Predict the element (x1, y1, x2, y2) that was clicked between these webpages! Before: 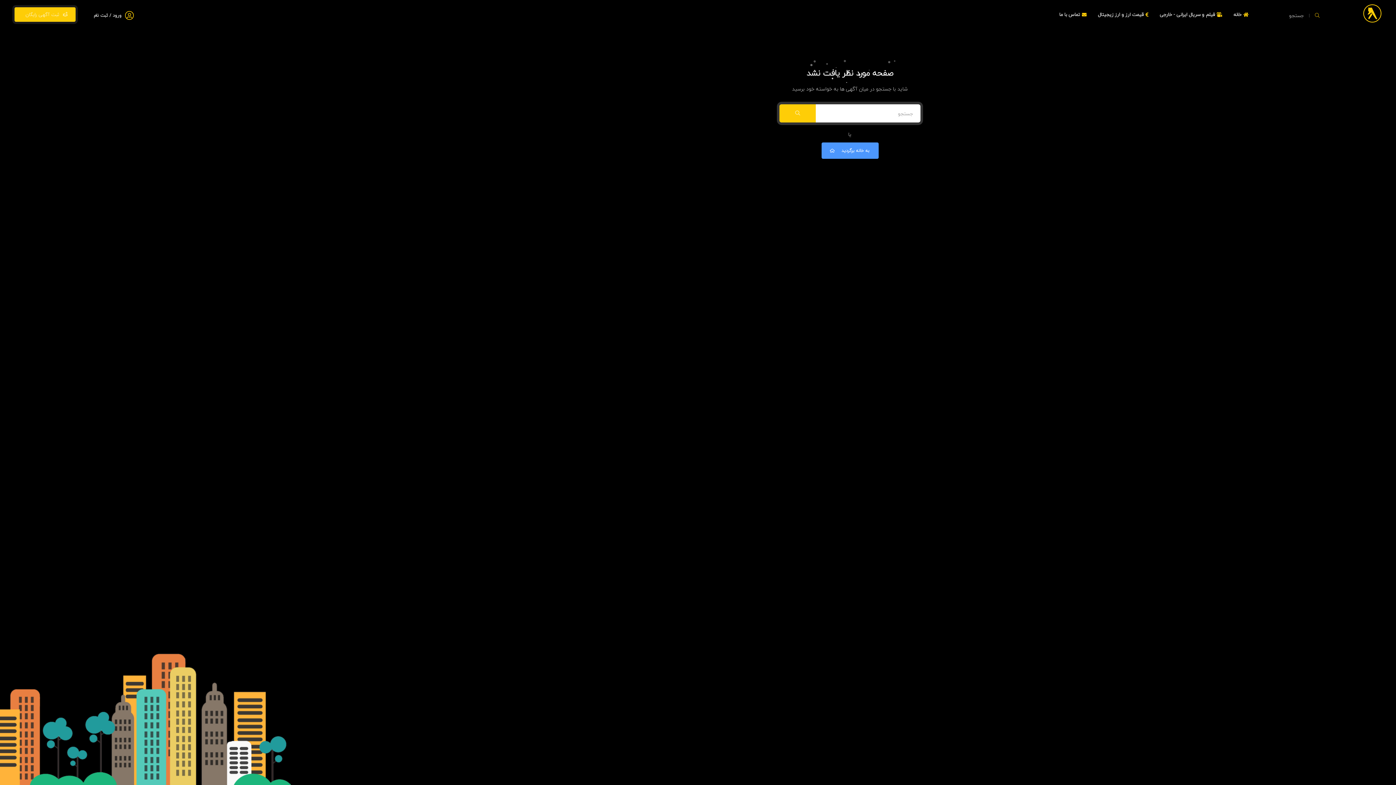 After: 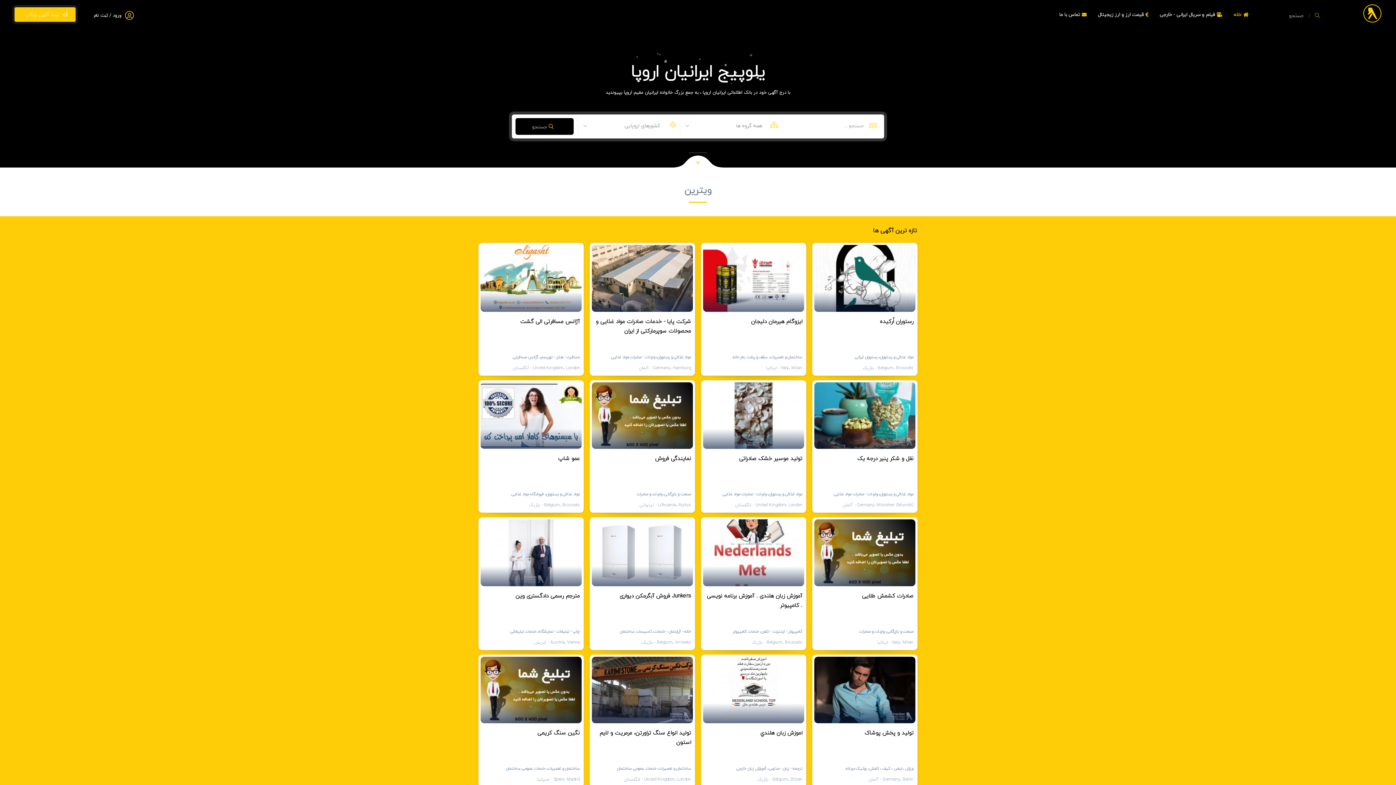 Action: label: به خانه برگردید bbox: (821, 142, 878, 158)